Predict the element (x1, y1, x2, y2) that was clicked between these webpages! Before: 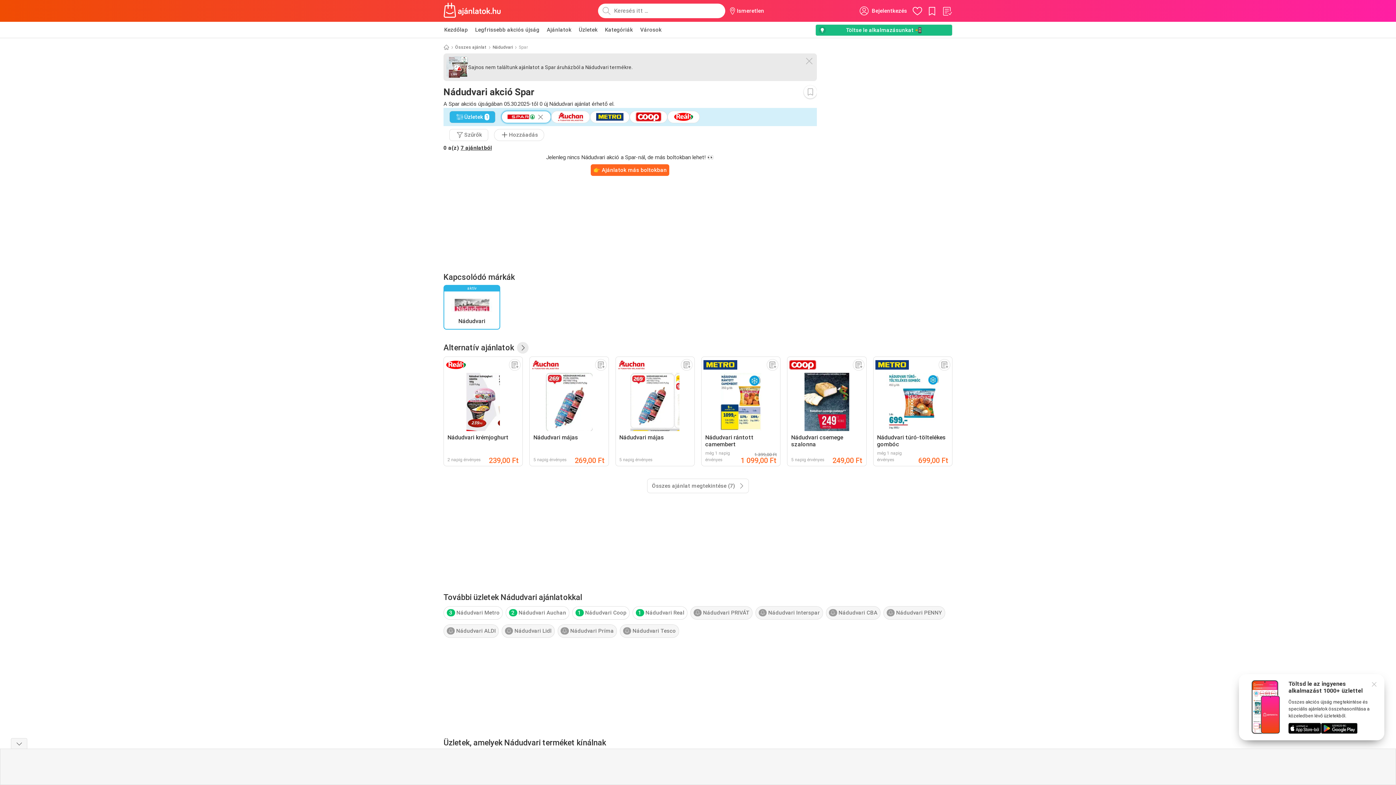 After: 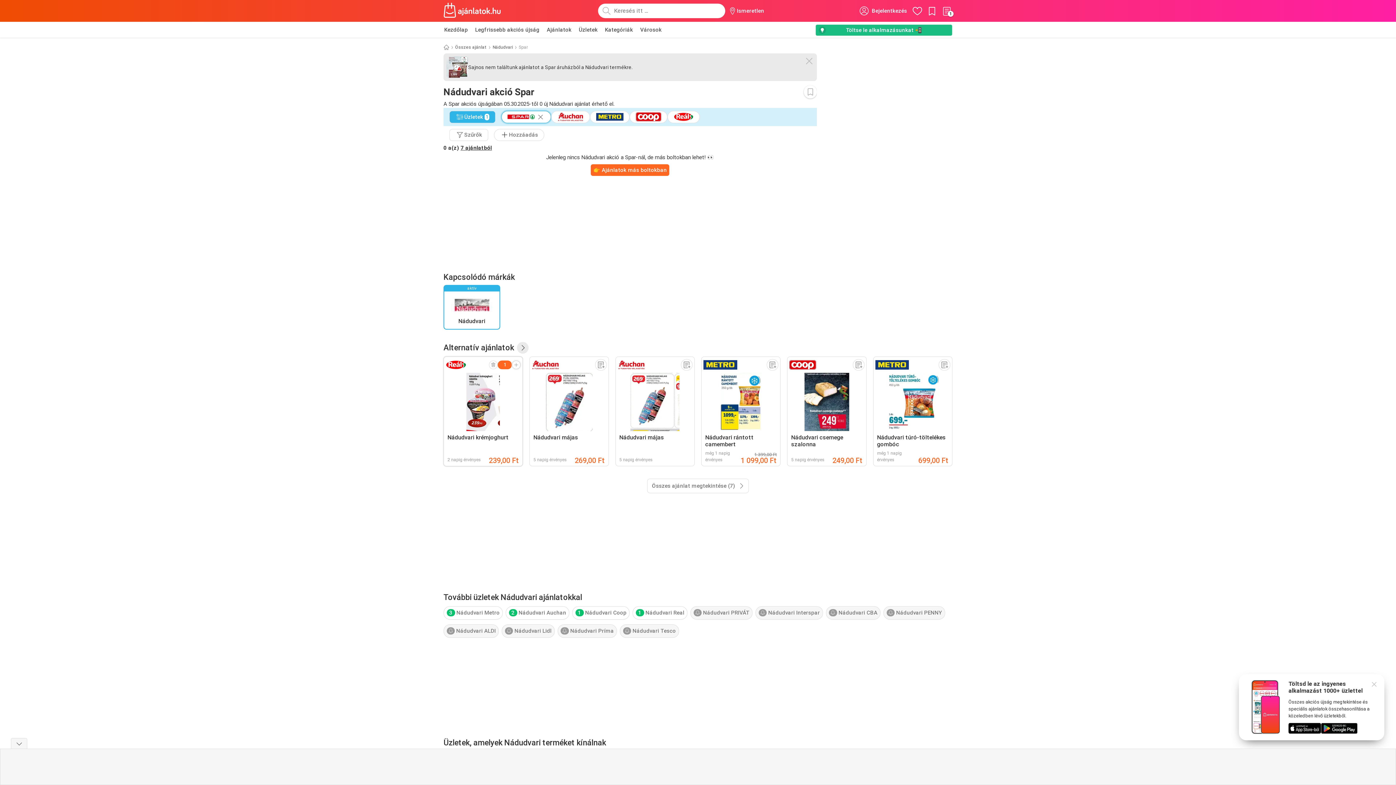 Action: bbox: (509, 359, 520, 370)